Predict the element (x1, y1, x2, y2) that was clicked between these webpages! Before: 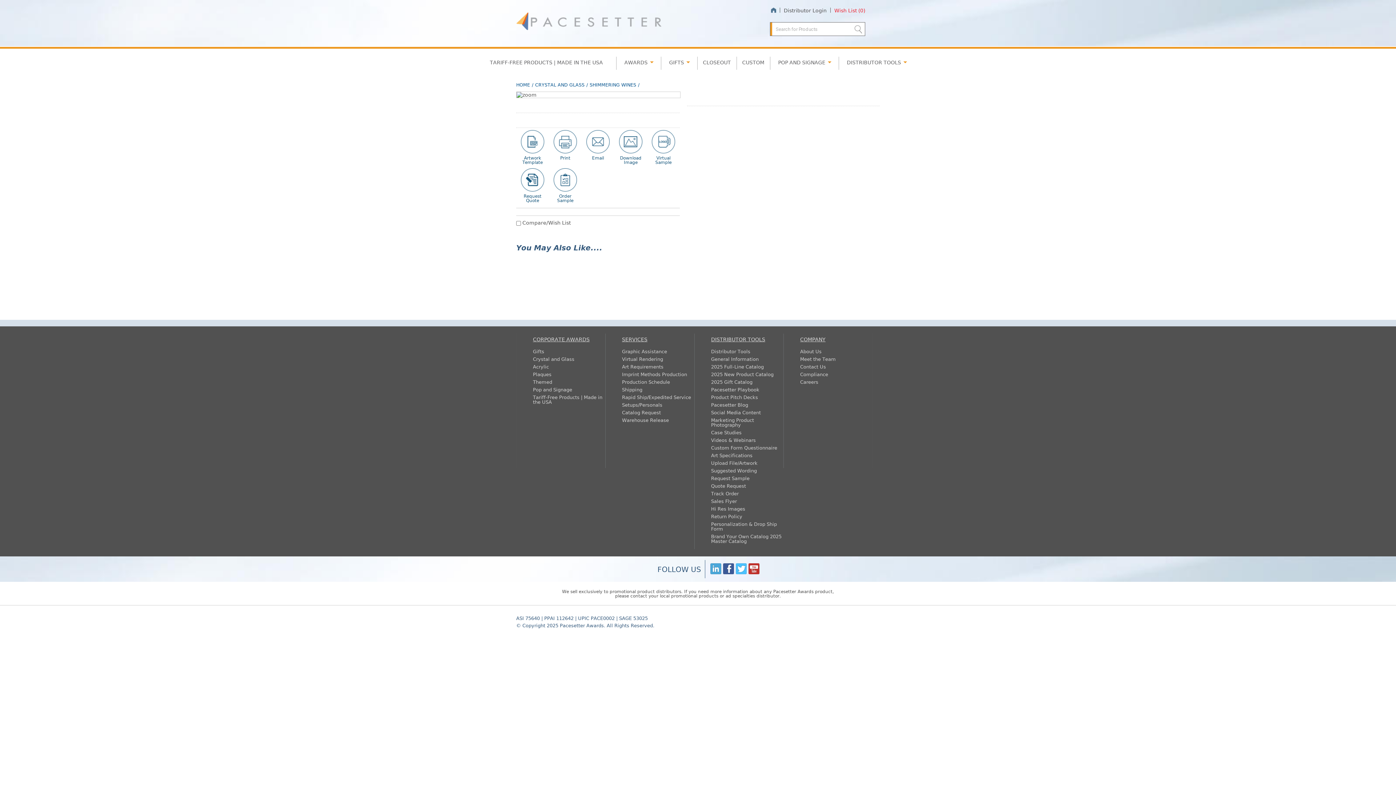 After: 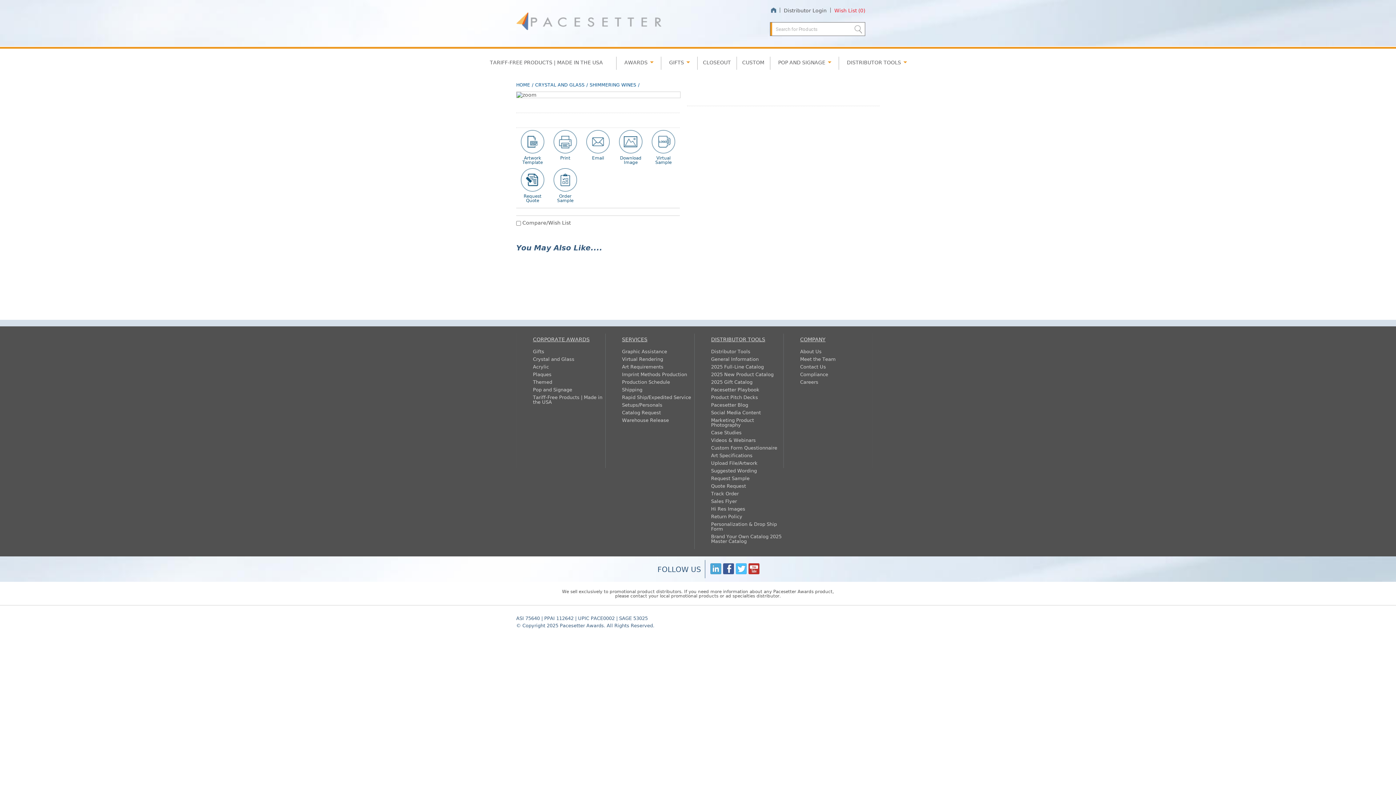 Action: bbox: (711, 349, 750, 353) label: Distributor Tools